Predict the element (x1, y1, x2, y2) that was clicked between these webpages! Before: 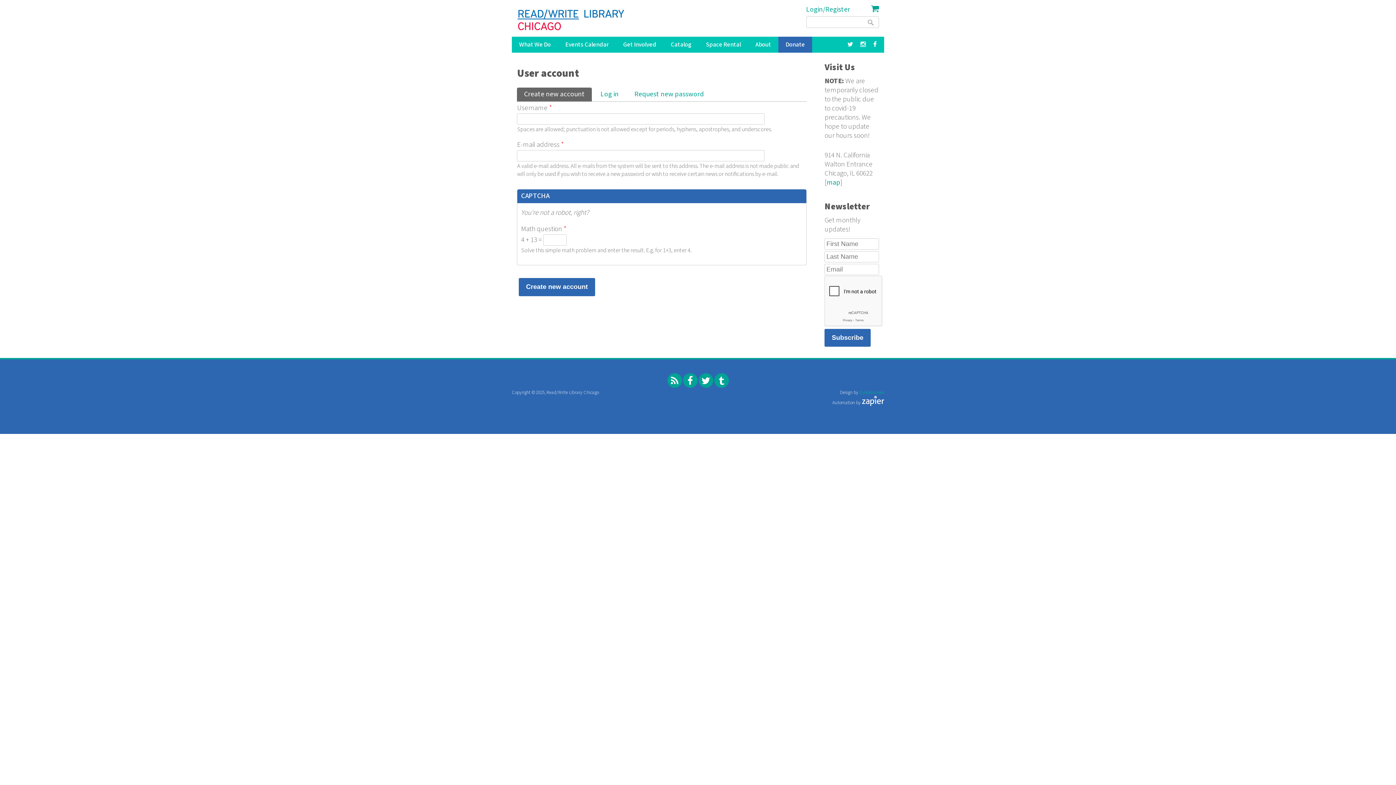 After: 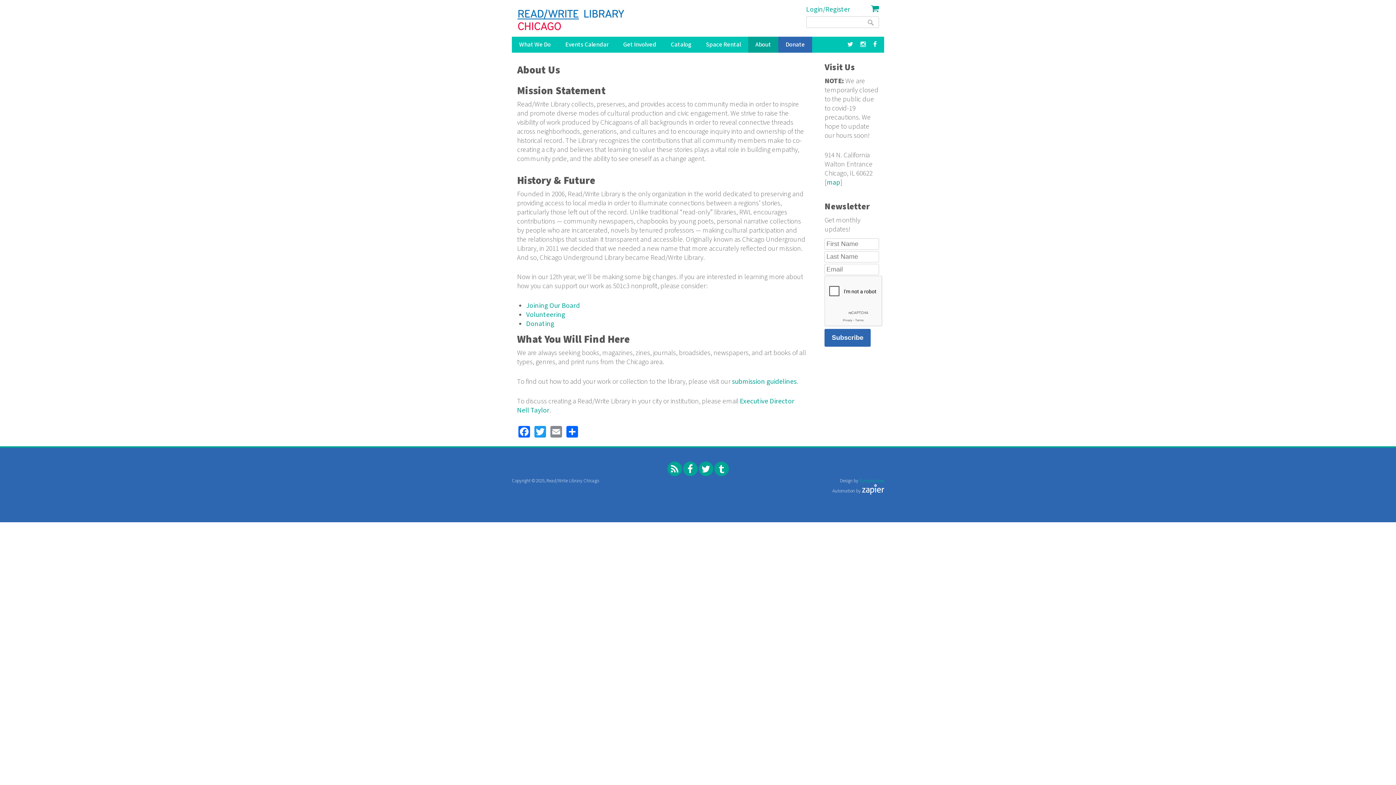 Action: bbox: (748, 36, 778, 52) label: About